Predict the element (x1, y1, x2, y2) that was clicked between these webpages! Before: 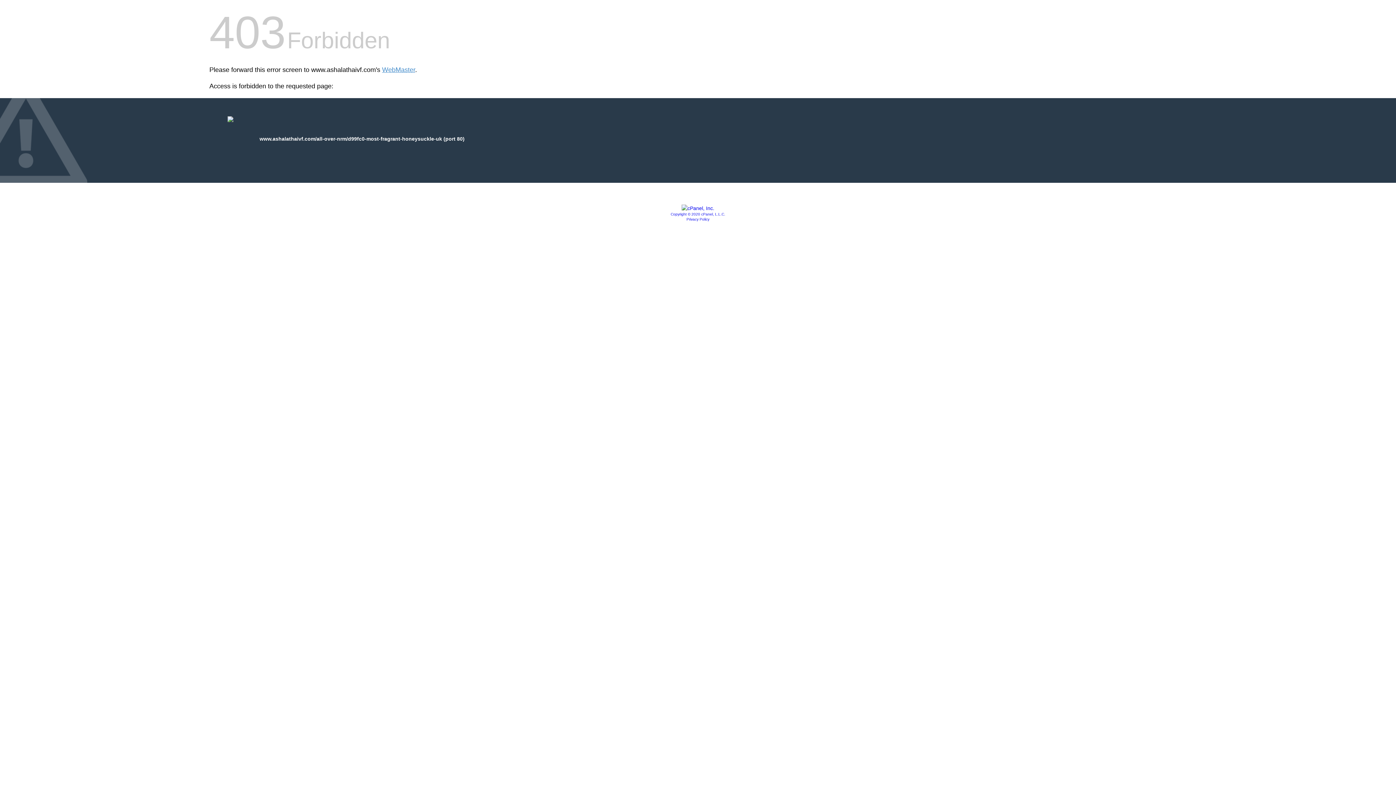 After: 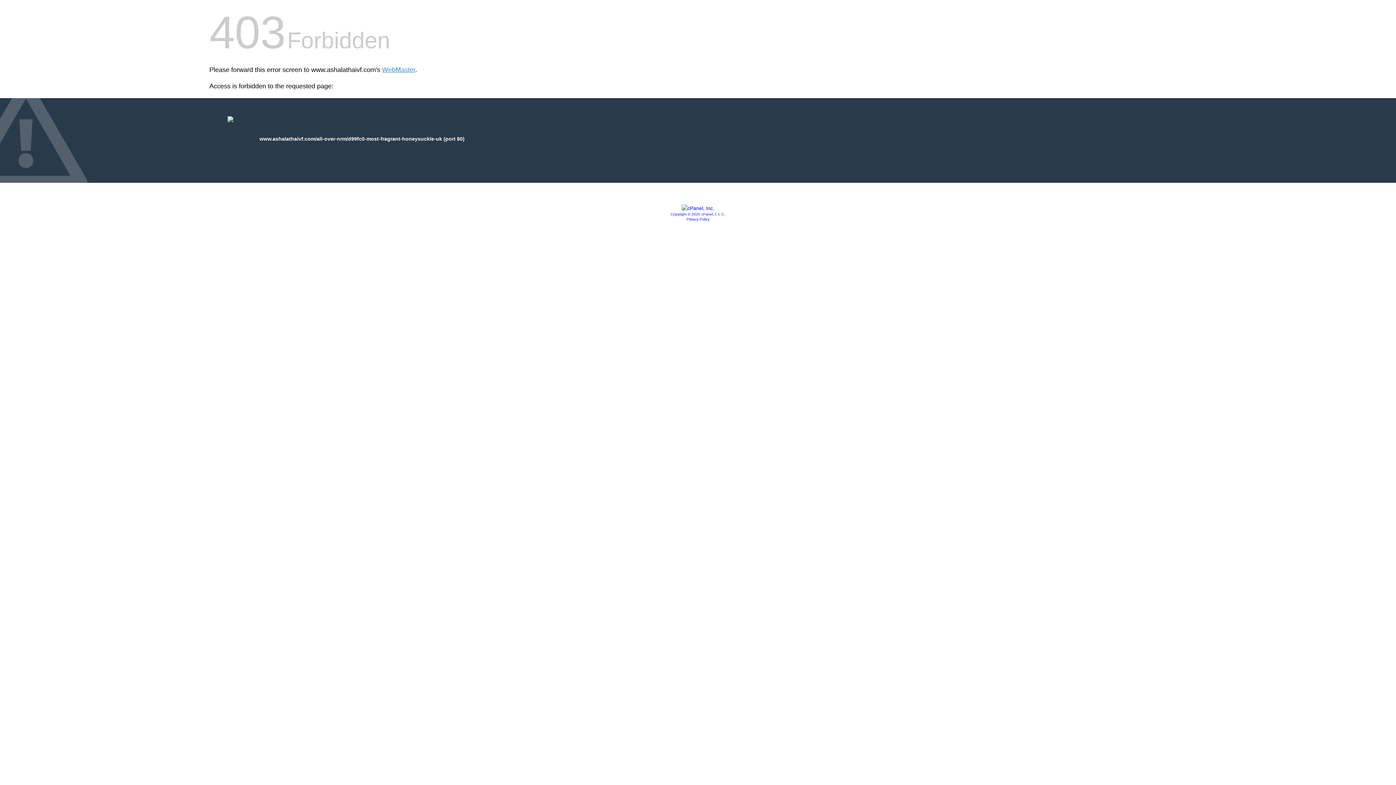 Action: label: Privacy Policy bbox: (686, 217, 709, 221)